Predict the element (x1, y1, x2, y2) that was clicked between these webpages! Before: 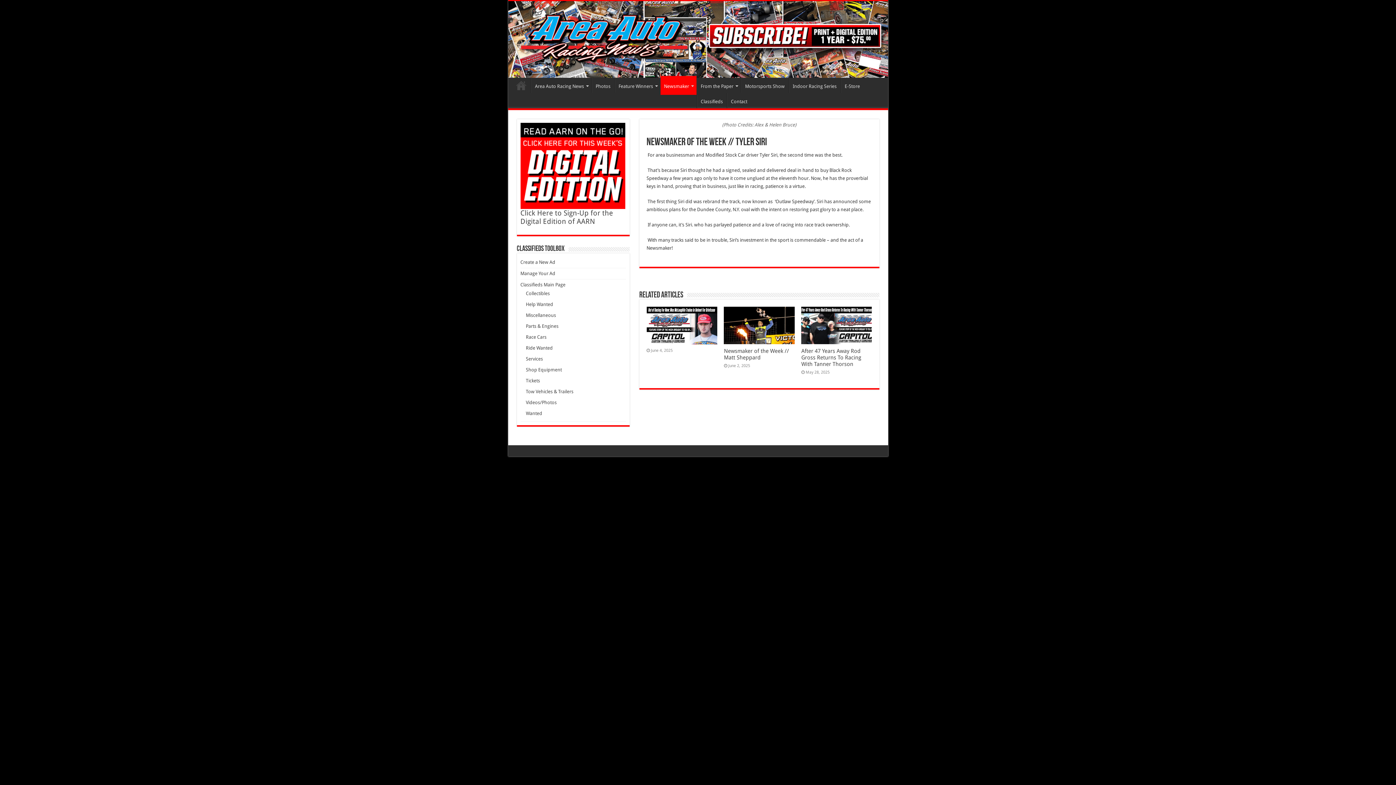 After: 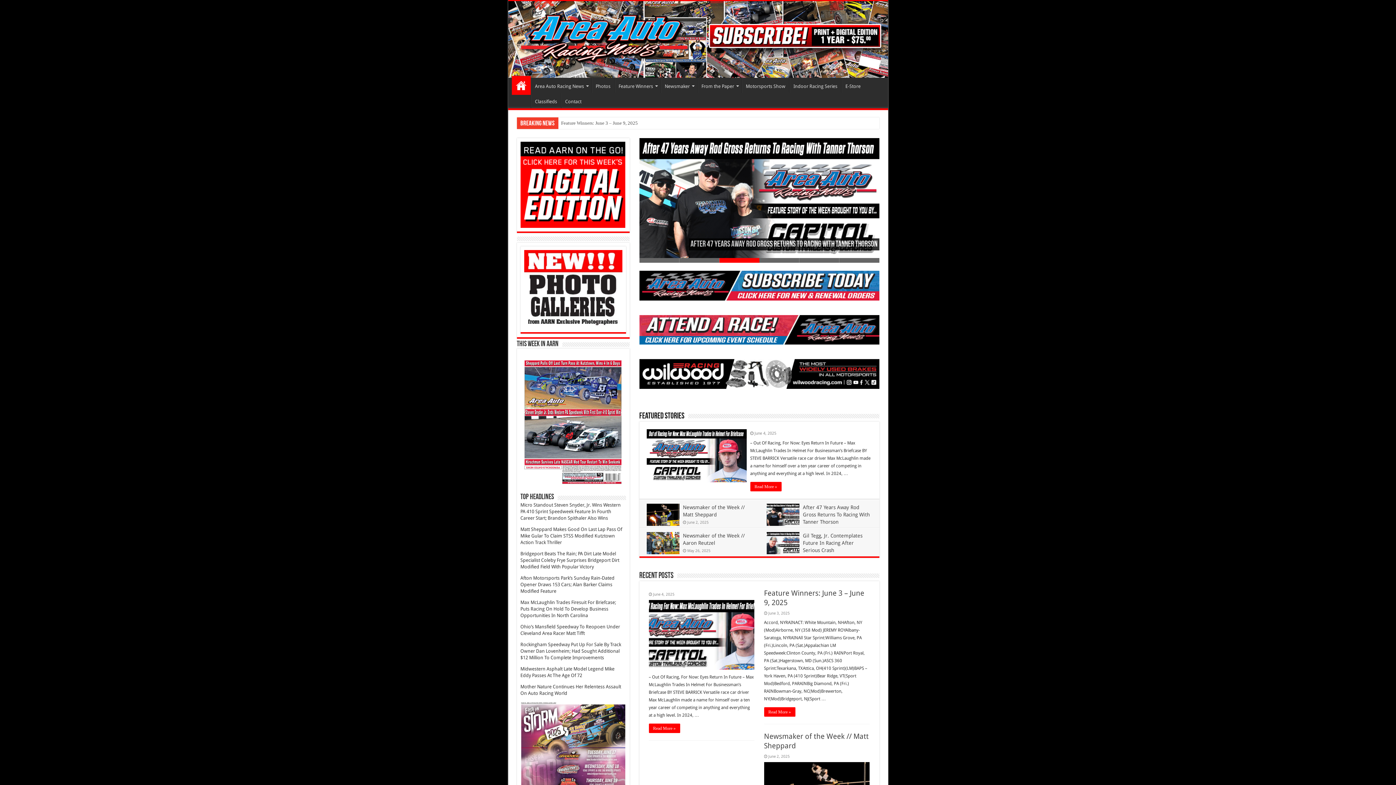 Action: bbox: (511, 77, 530, 93) label: Home